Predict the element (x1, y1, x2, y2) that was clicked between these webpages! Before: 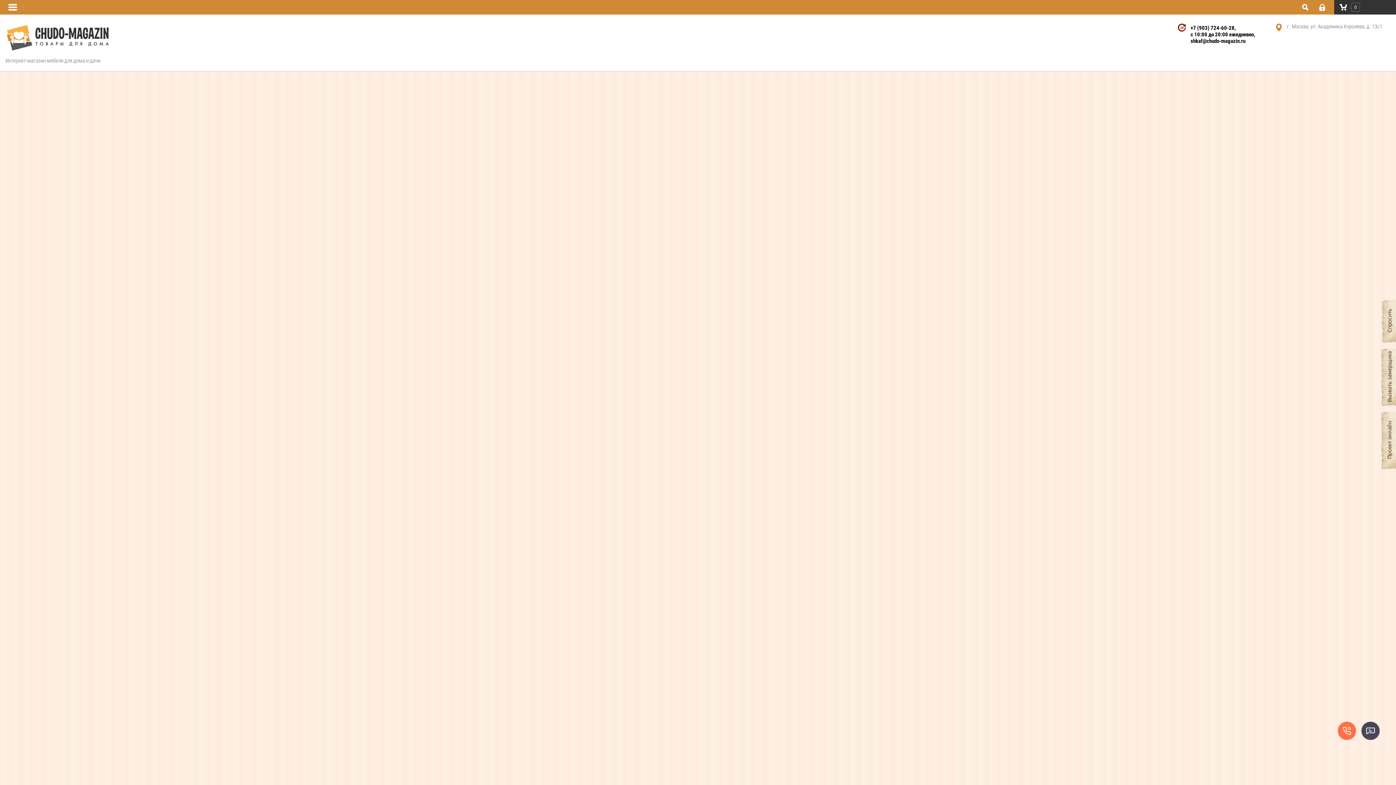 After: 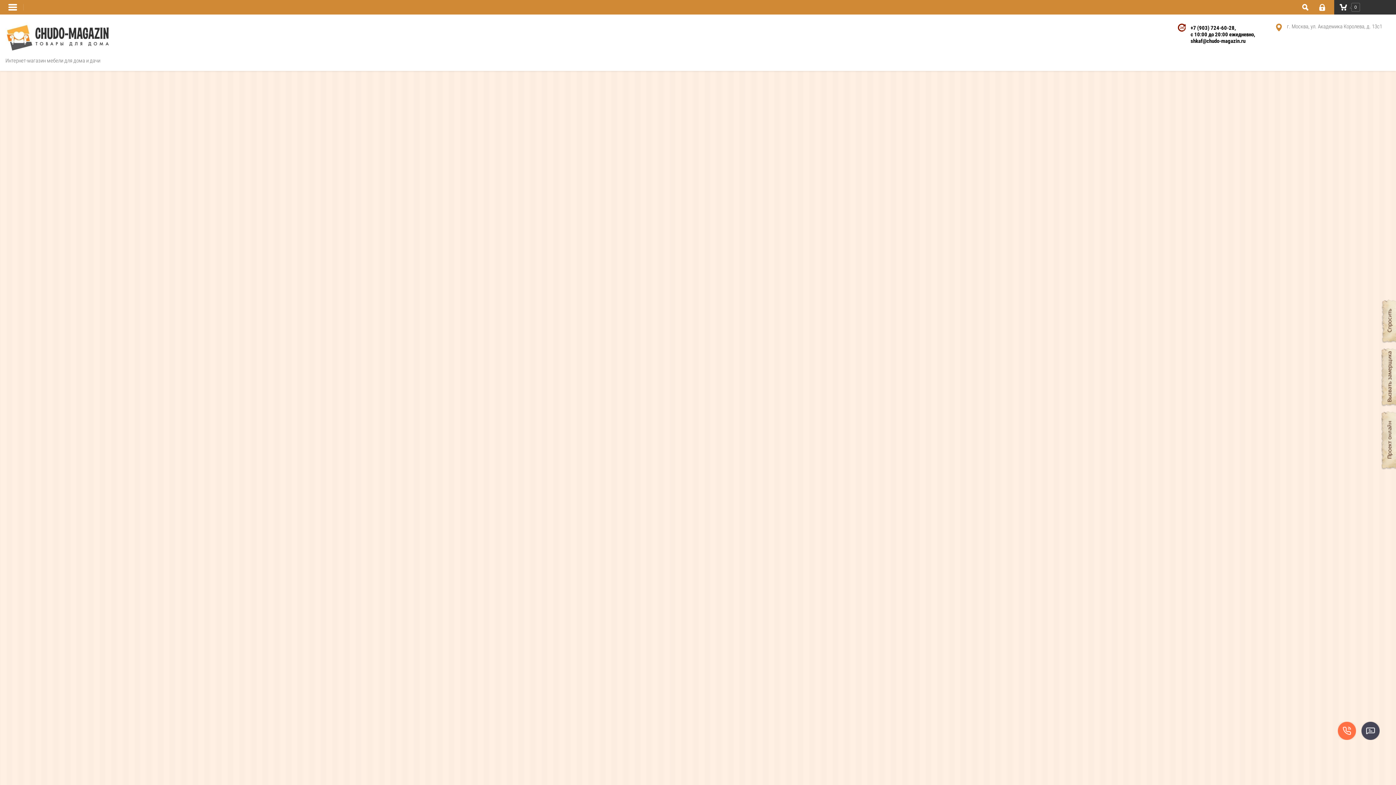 Action: label: Итальянская классика bbox: (16, 651, 97, 667)